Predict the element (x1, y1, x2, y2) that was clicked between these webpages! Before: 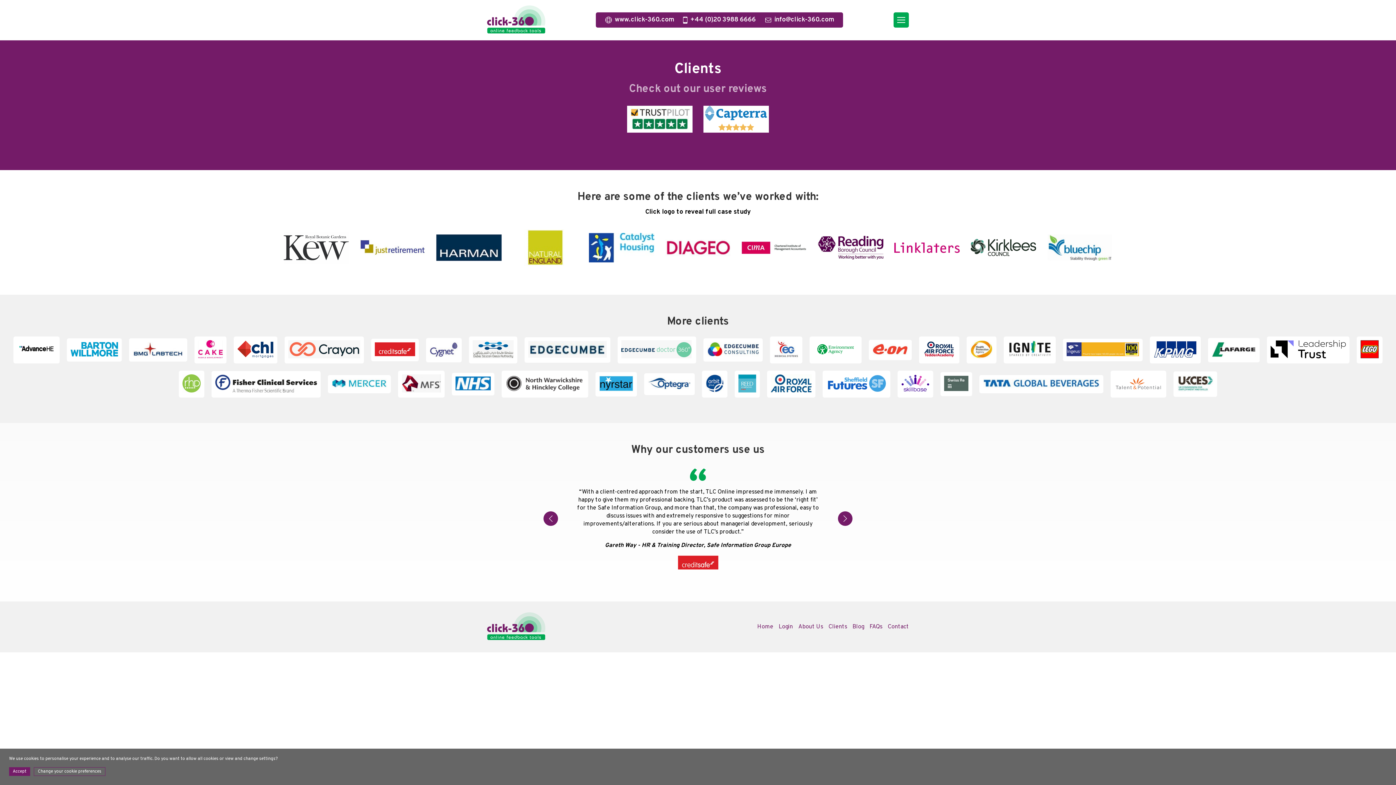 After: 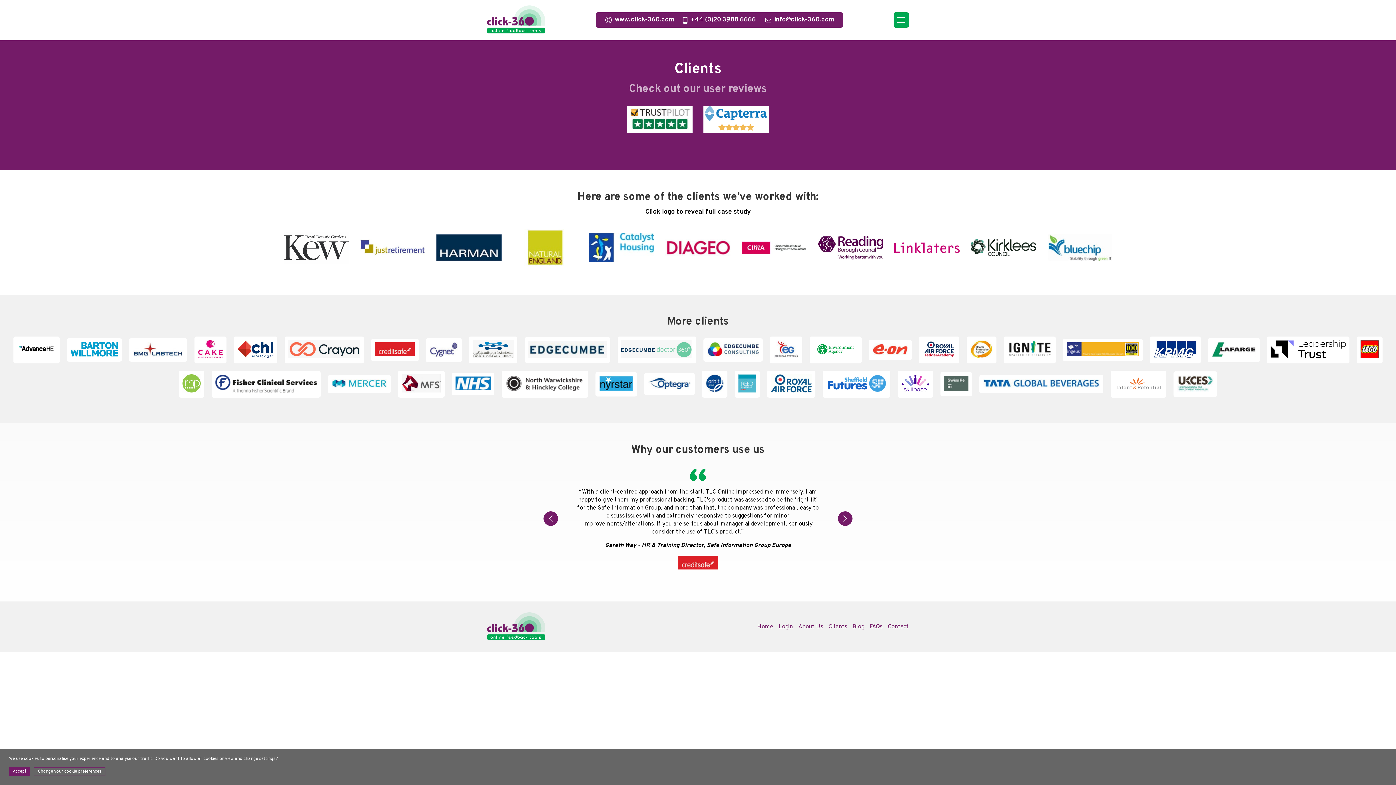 Action: bbox: (778, 623, 793, 630) label: Login